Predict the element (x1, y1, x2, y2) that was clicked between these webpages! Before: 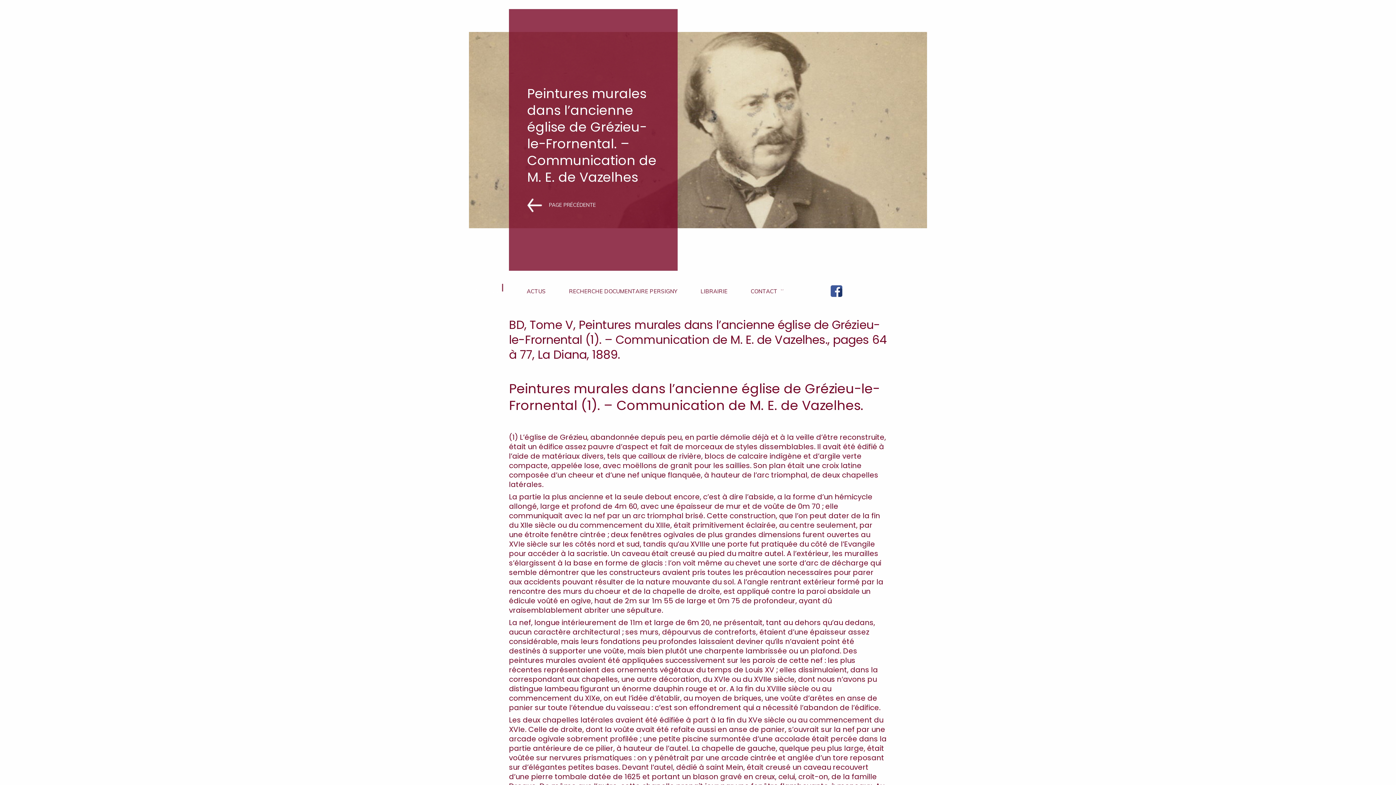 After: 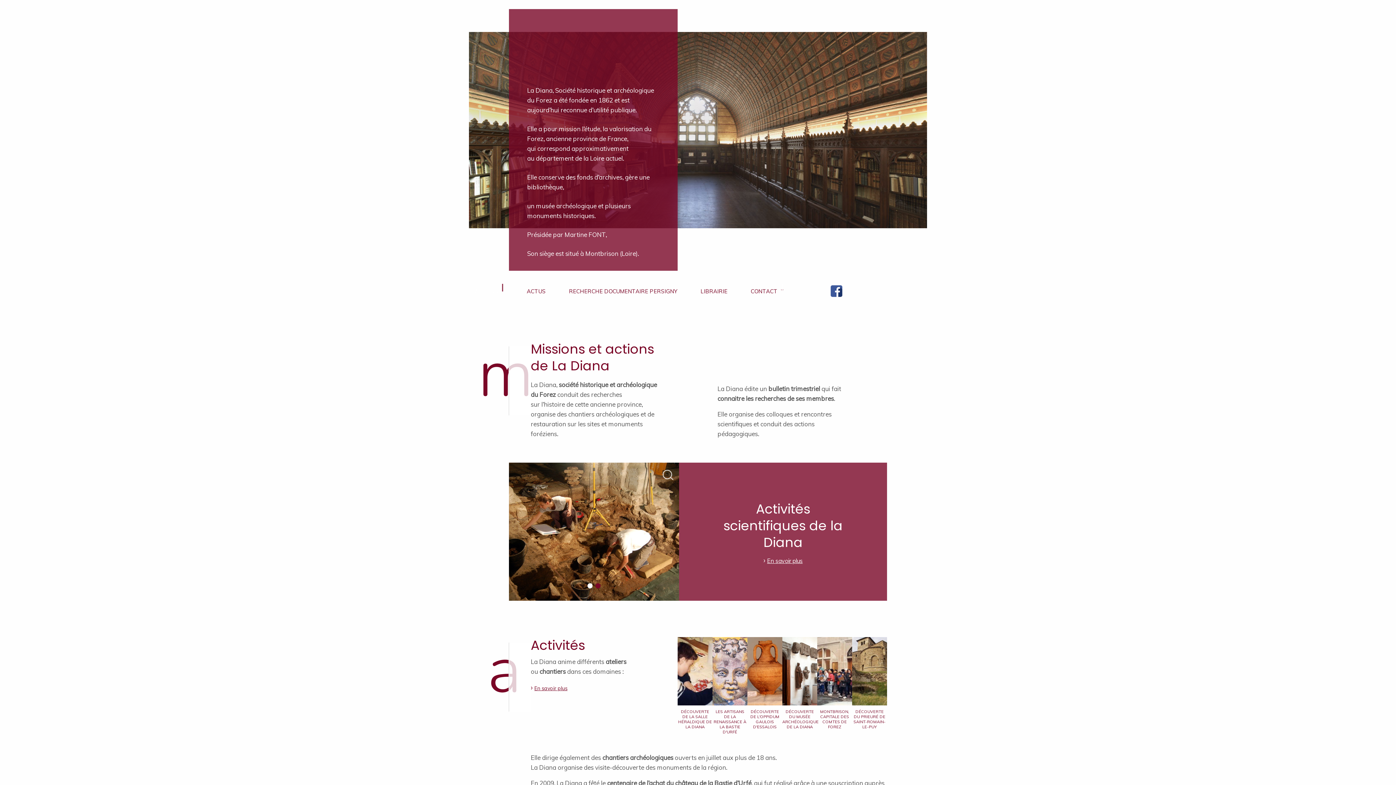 Action: bbox: (527, 35, 574, 43)